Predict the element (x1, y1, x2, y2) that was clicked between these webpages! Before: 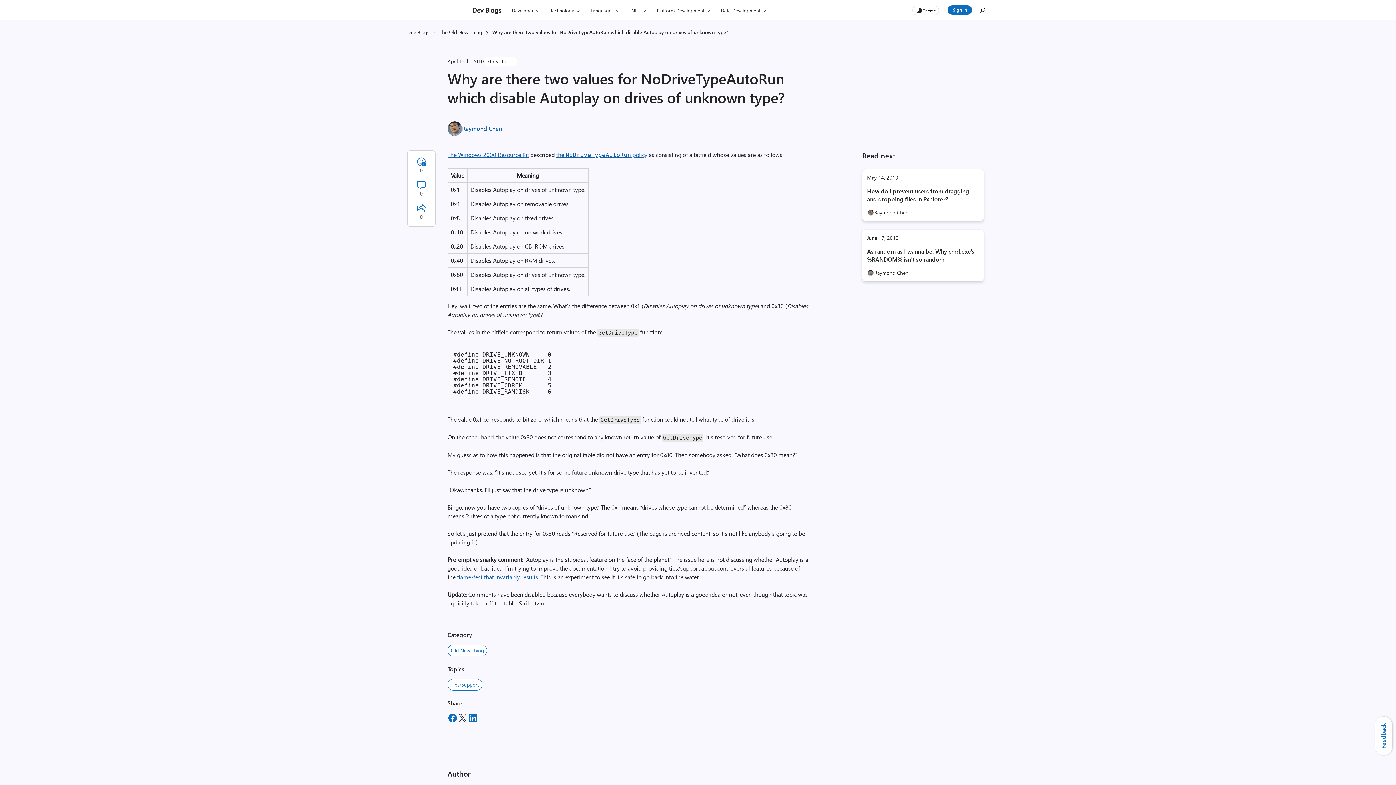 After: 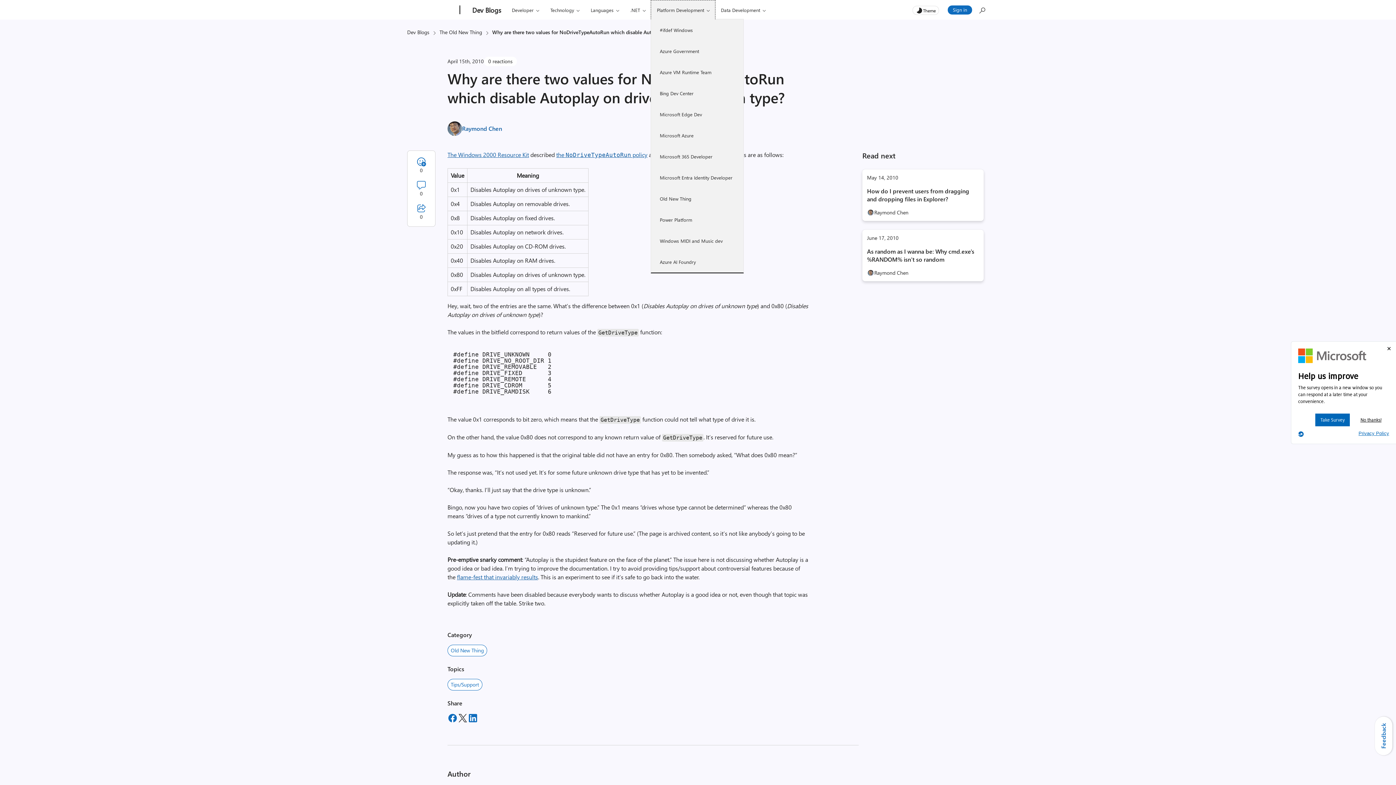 Action: bbox: (650, 0, 715, 20) label: Platform Development